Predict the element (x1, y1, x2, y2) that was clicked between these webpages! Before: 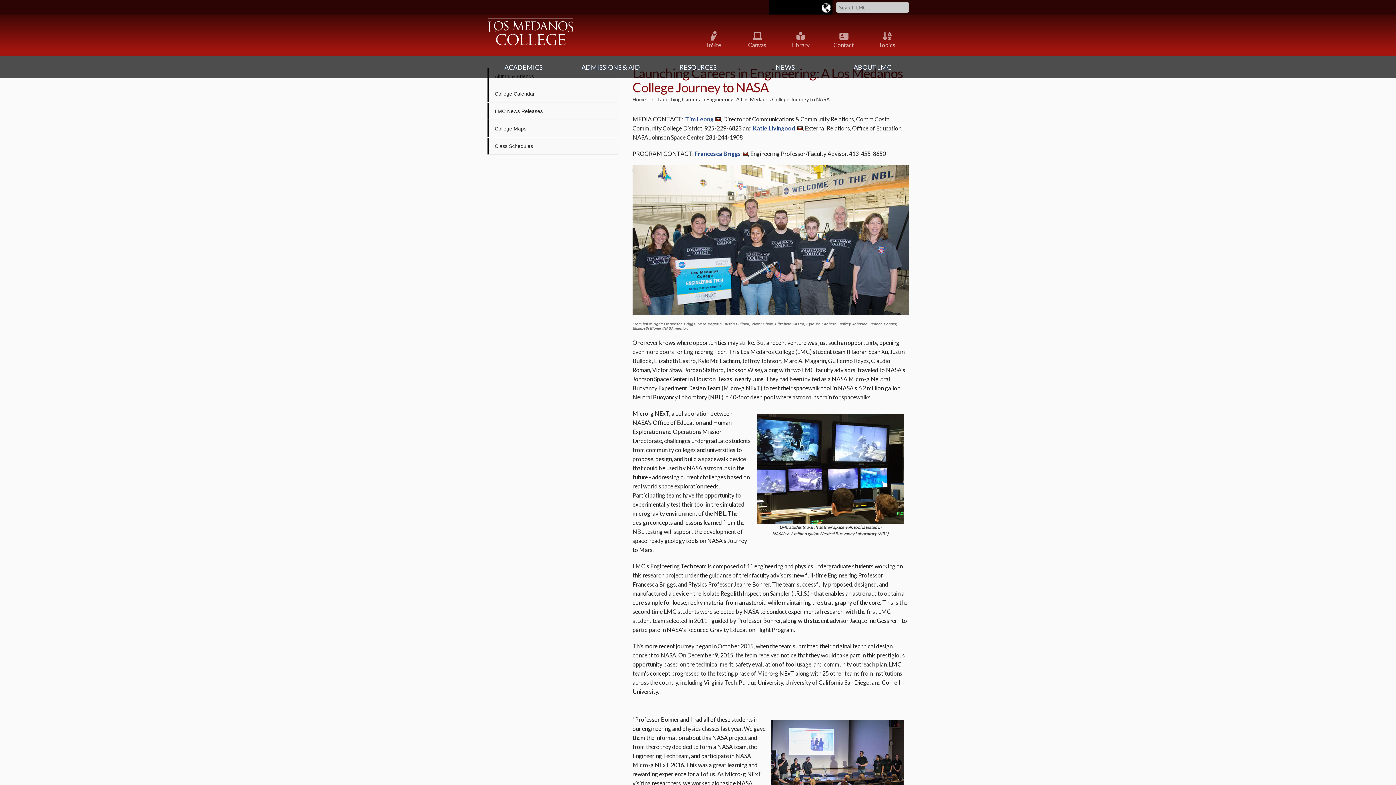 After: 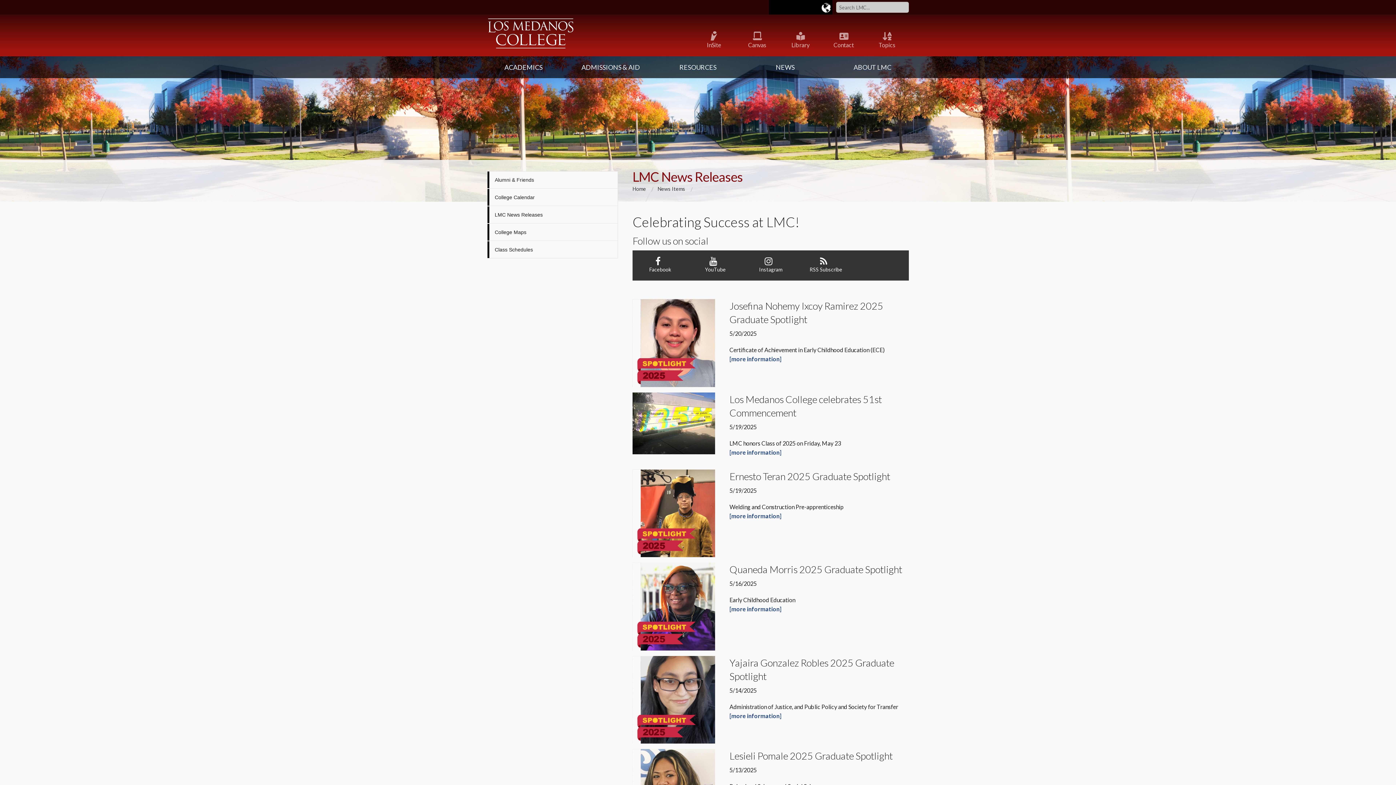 Action: bbox: (487, 102, 617, 119) label: LMC News Releases